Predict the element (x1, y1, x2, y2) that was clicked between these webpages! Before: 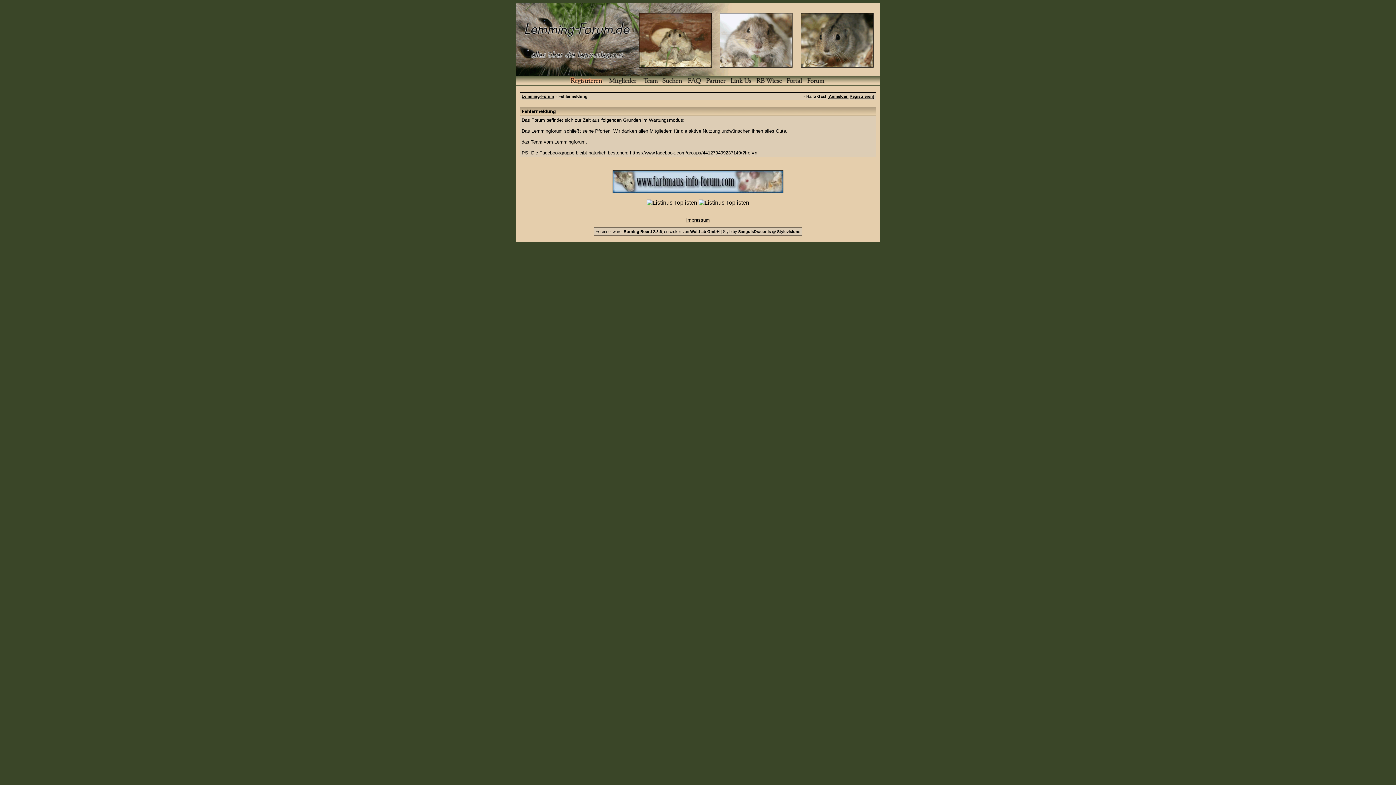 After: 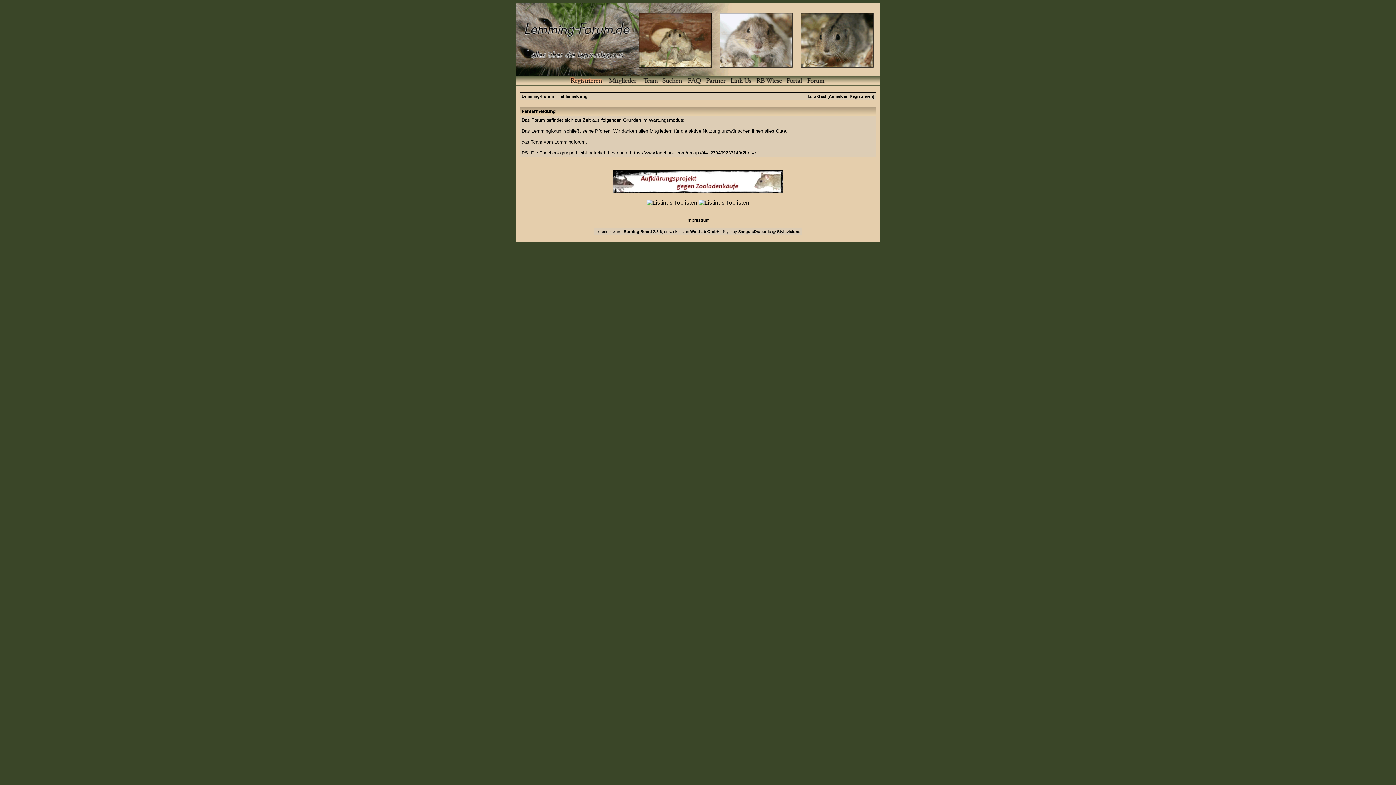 Action: bbox: (729, 81, 753, 85)